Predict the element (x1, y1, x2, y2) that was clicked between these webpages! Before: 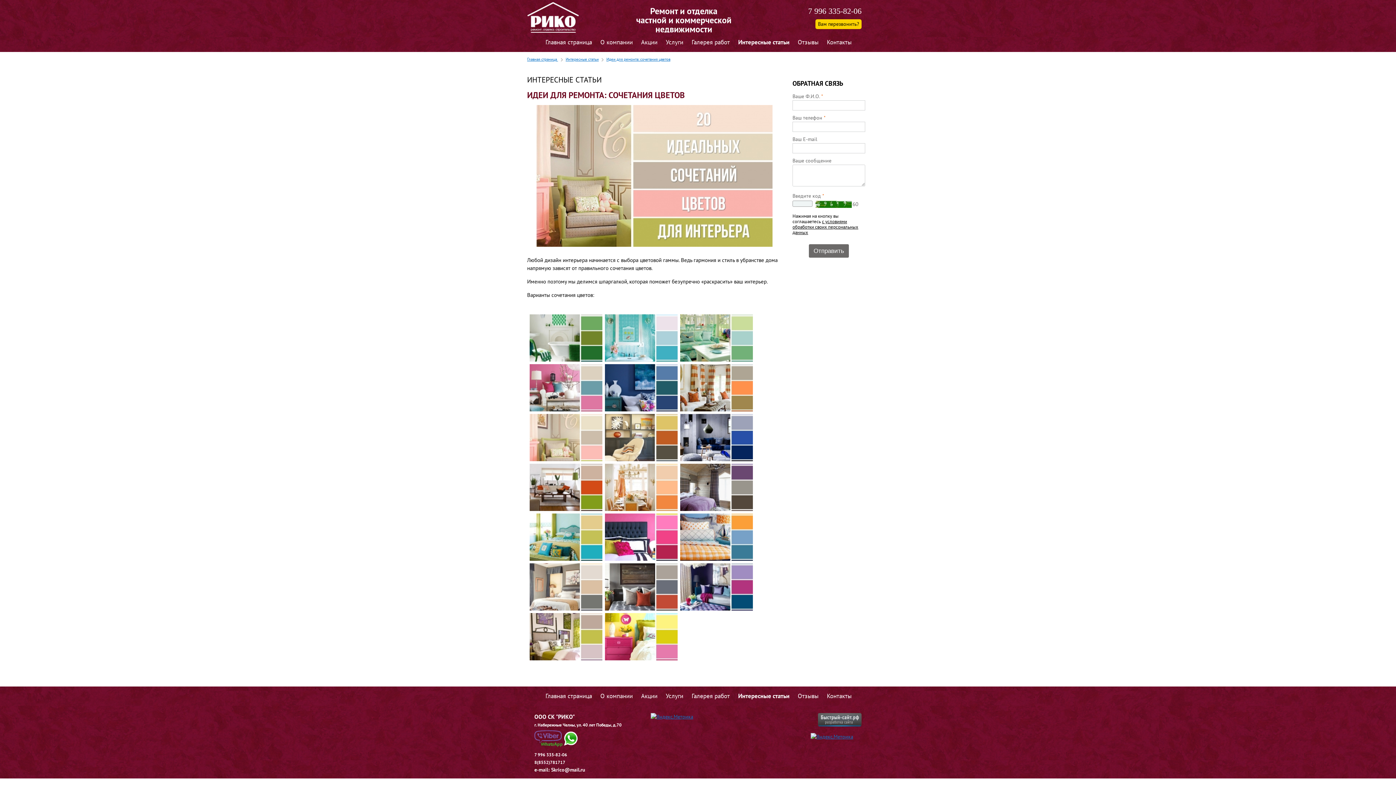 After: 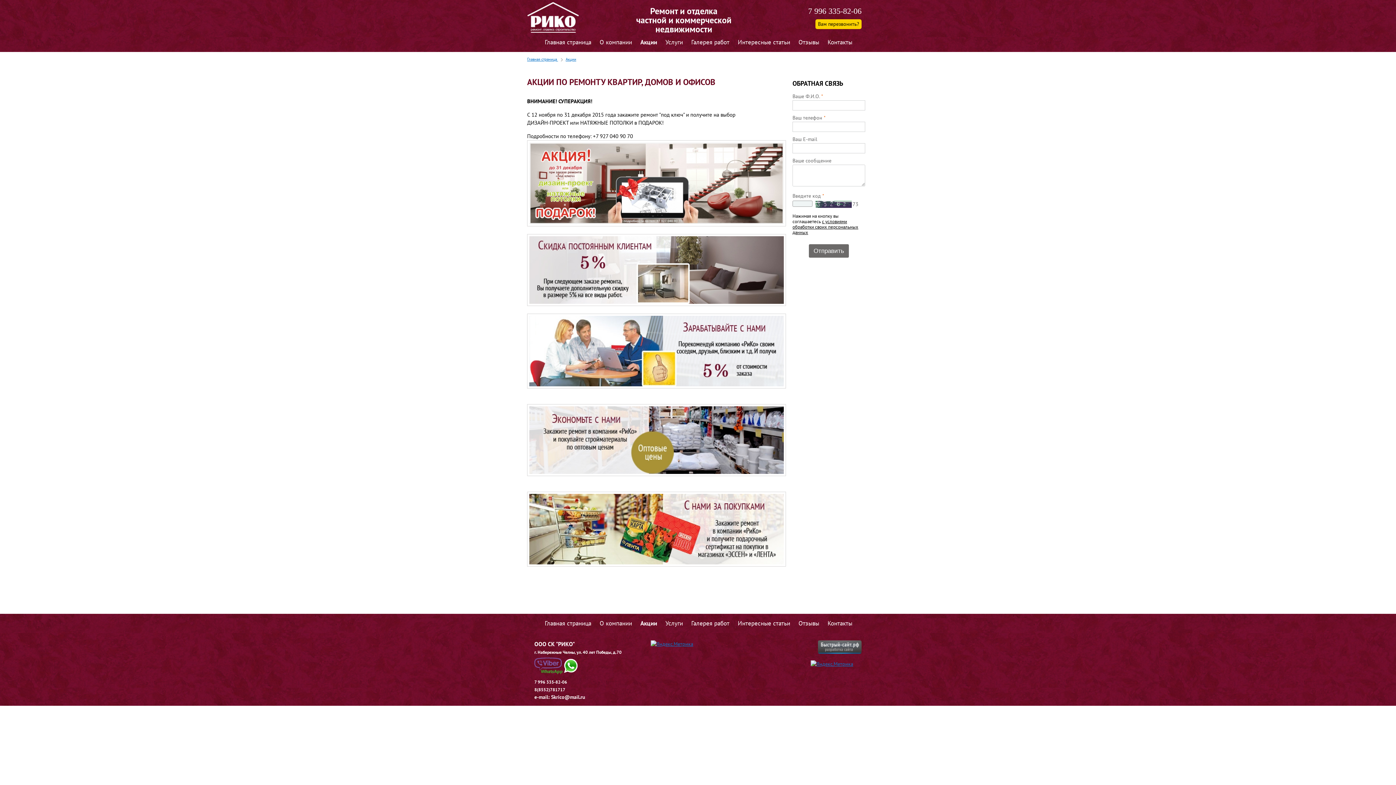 Action: label: Акции bbox: (637, 690, 661, 702)